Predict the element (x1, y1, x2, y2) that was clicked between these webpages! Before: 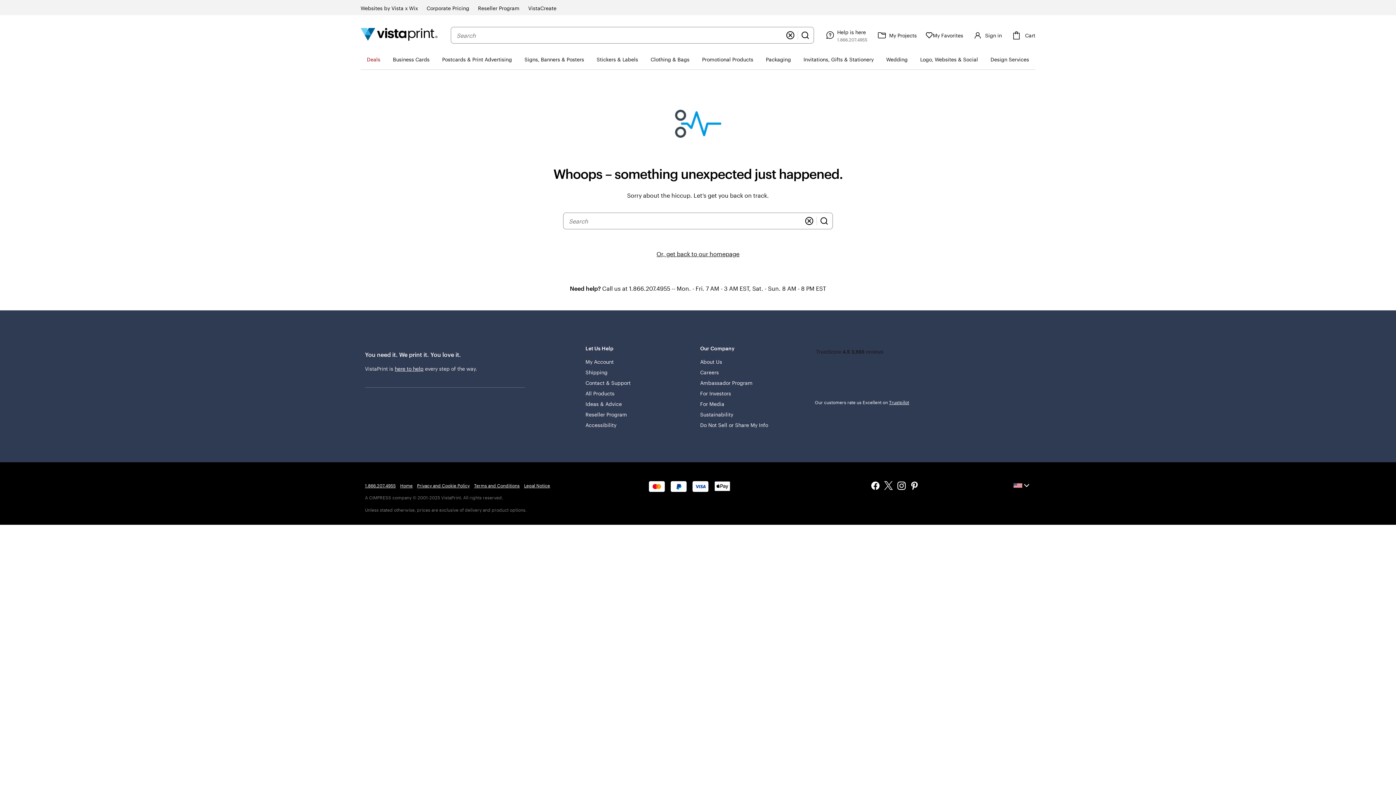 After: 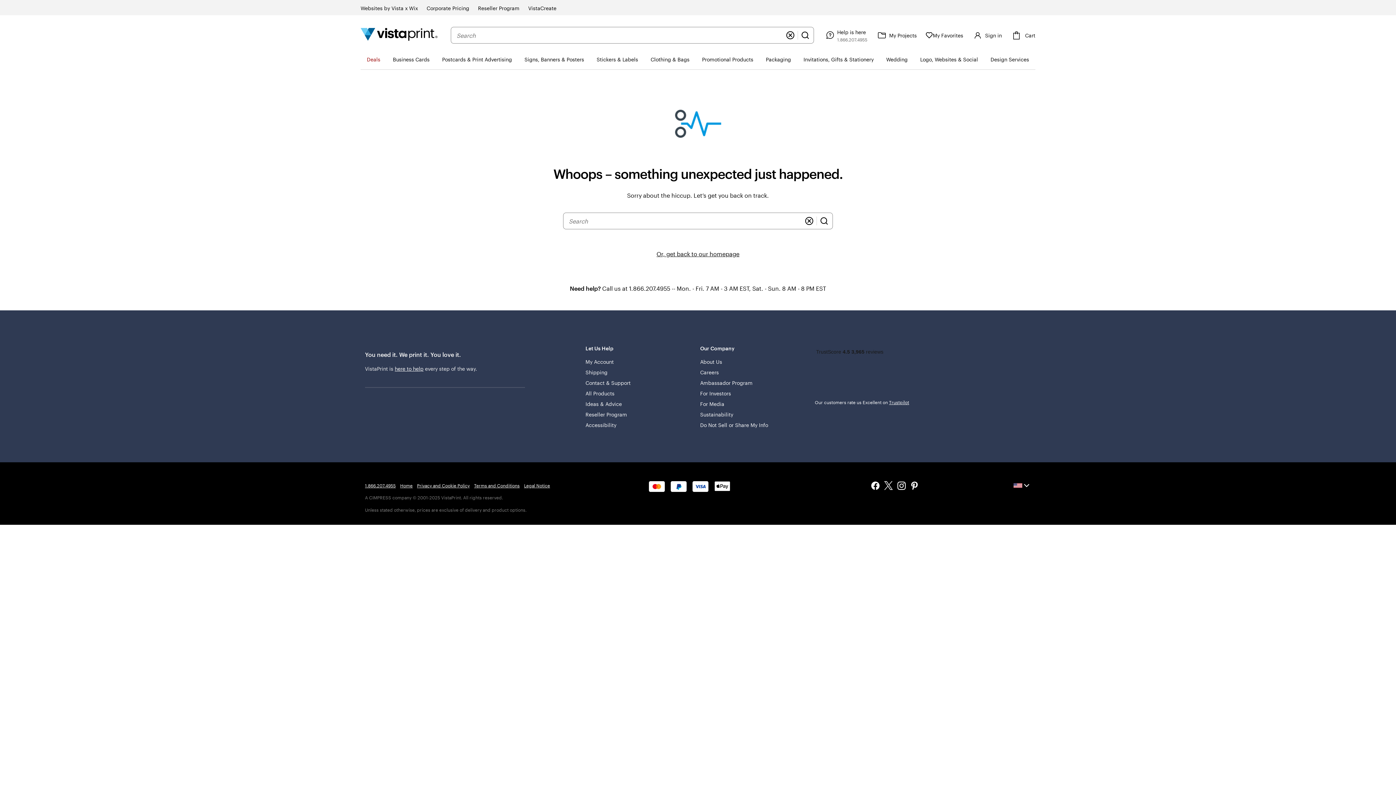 Action: bbox: (922, 481, 956, 490)